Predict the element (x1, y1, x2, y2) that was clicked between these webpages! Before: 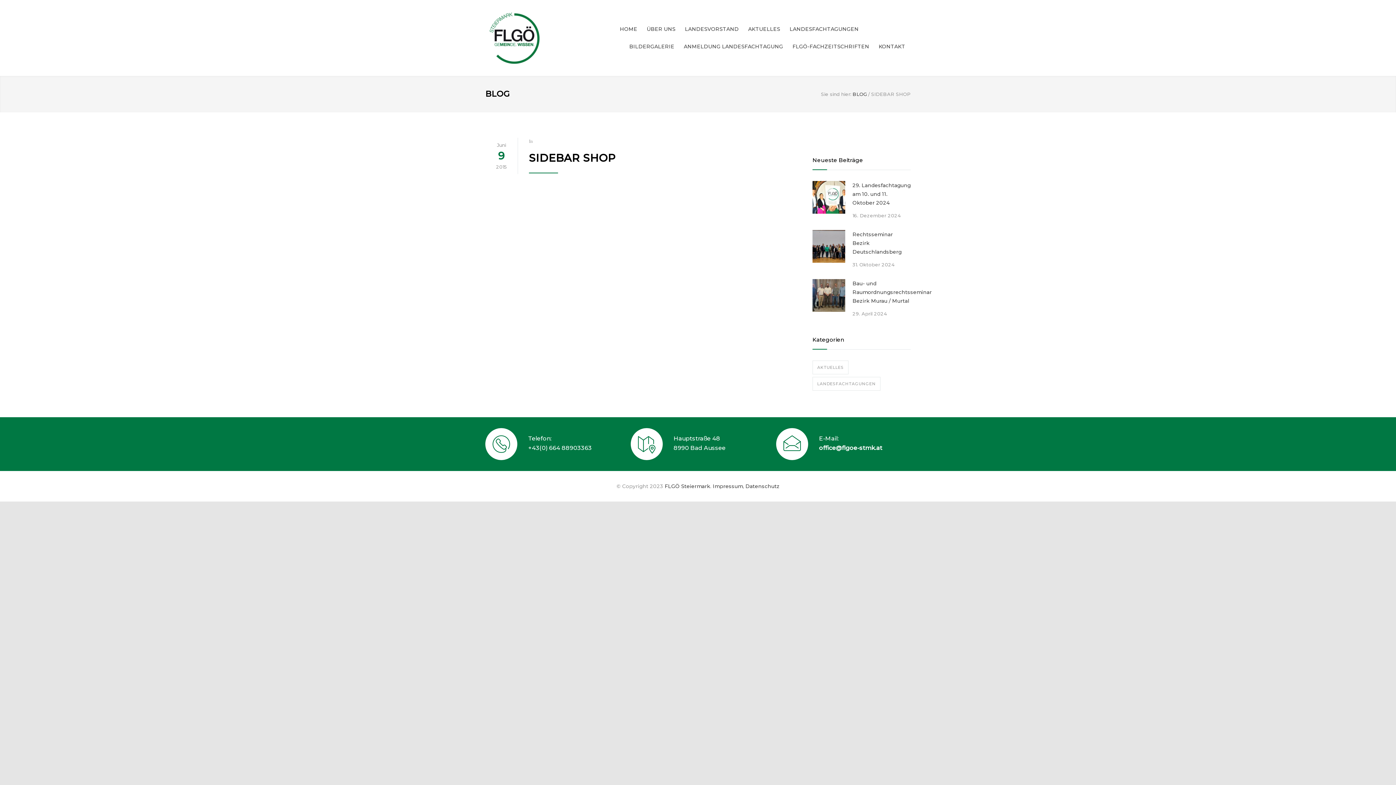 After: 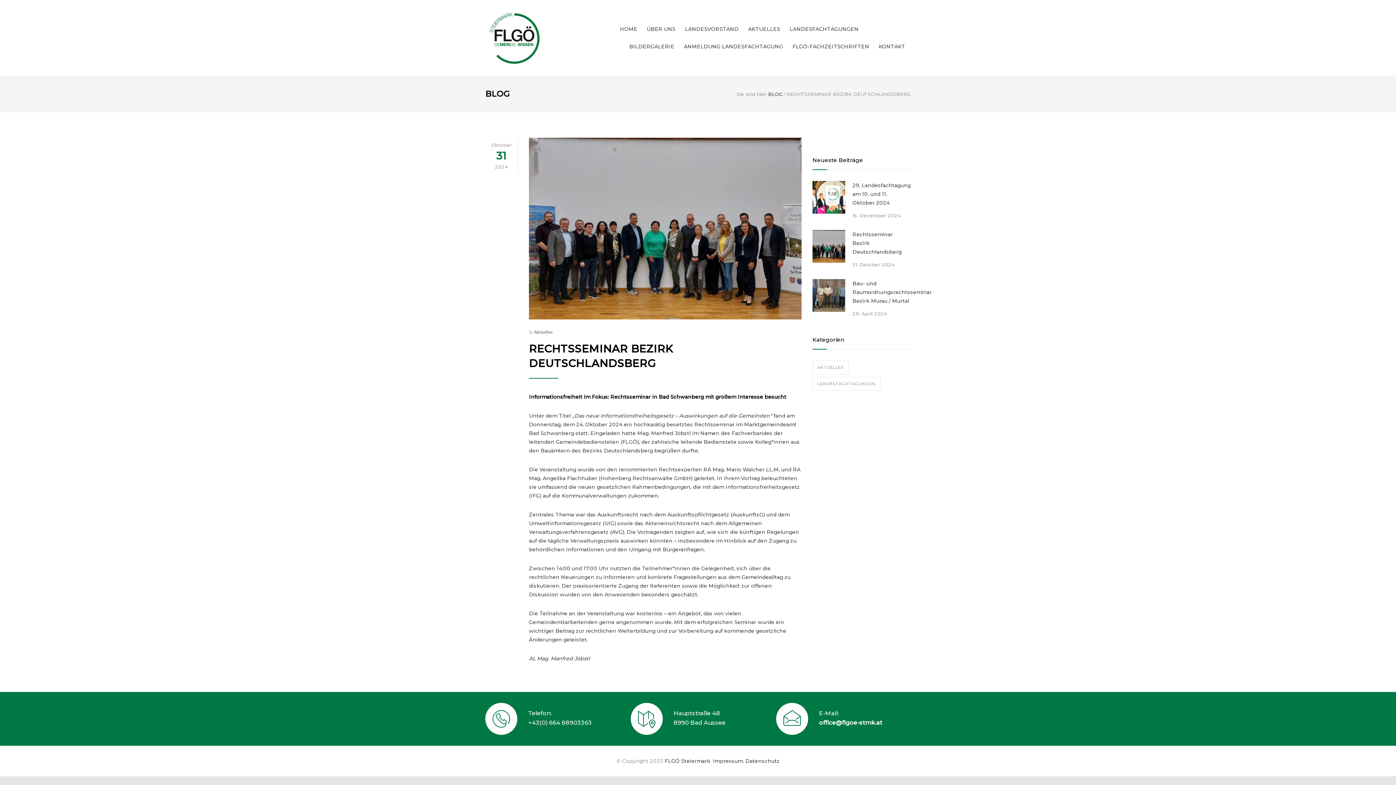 Action: bbox: (852, 230, 910, 256) label: Rechtsseminar Bezirk Deutschlandsberg